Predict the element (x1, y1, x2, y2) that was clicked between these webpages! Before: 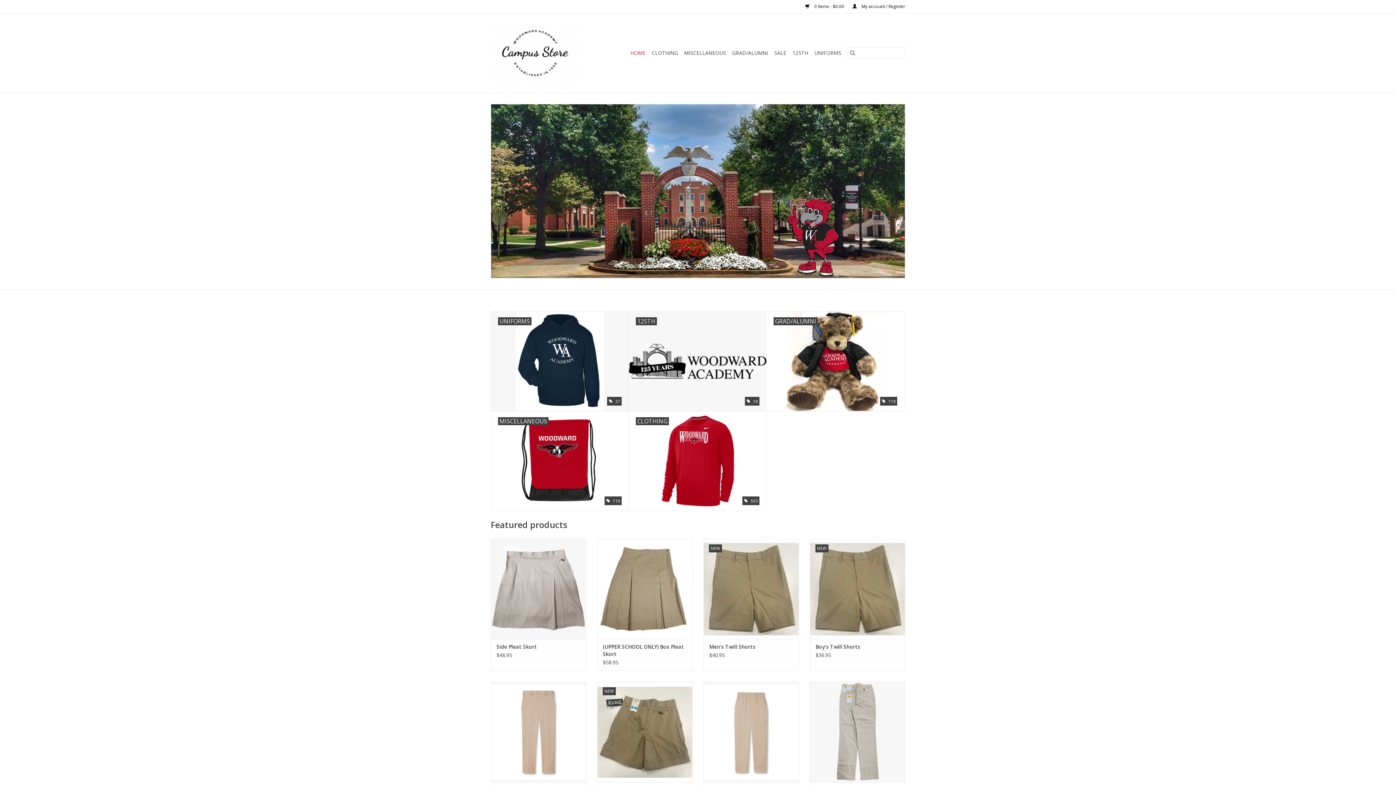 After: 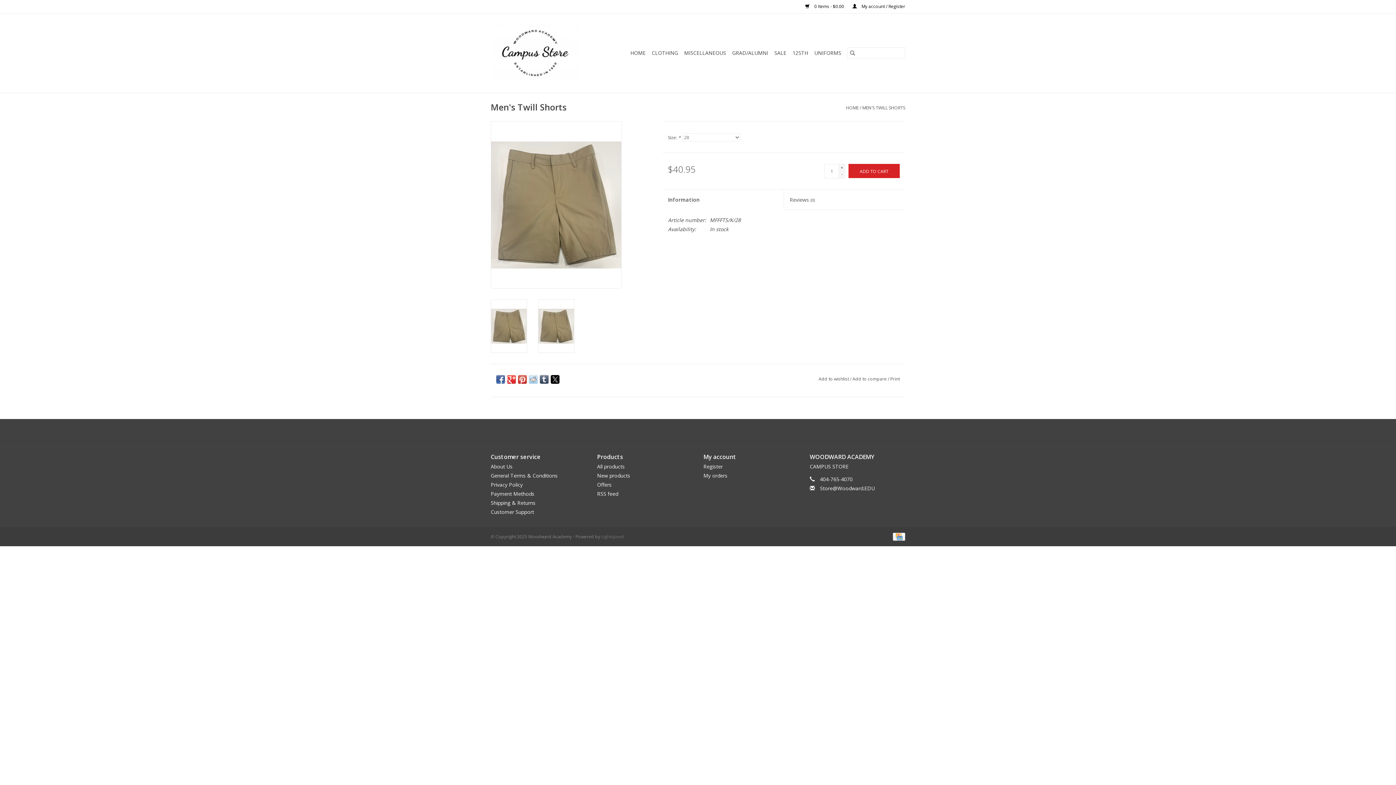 Action: label: Men's Twill Shorts bbox: (709, 643, 793, 651)